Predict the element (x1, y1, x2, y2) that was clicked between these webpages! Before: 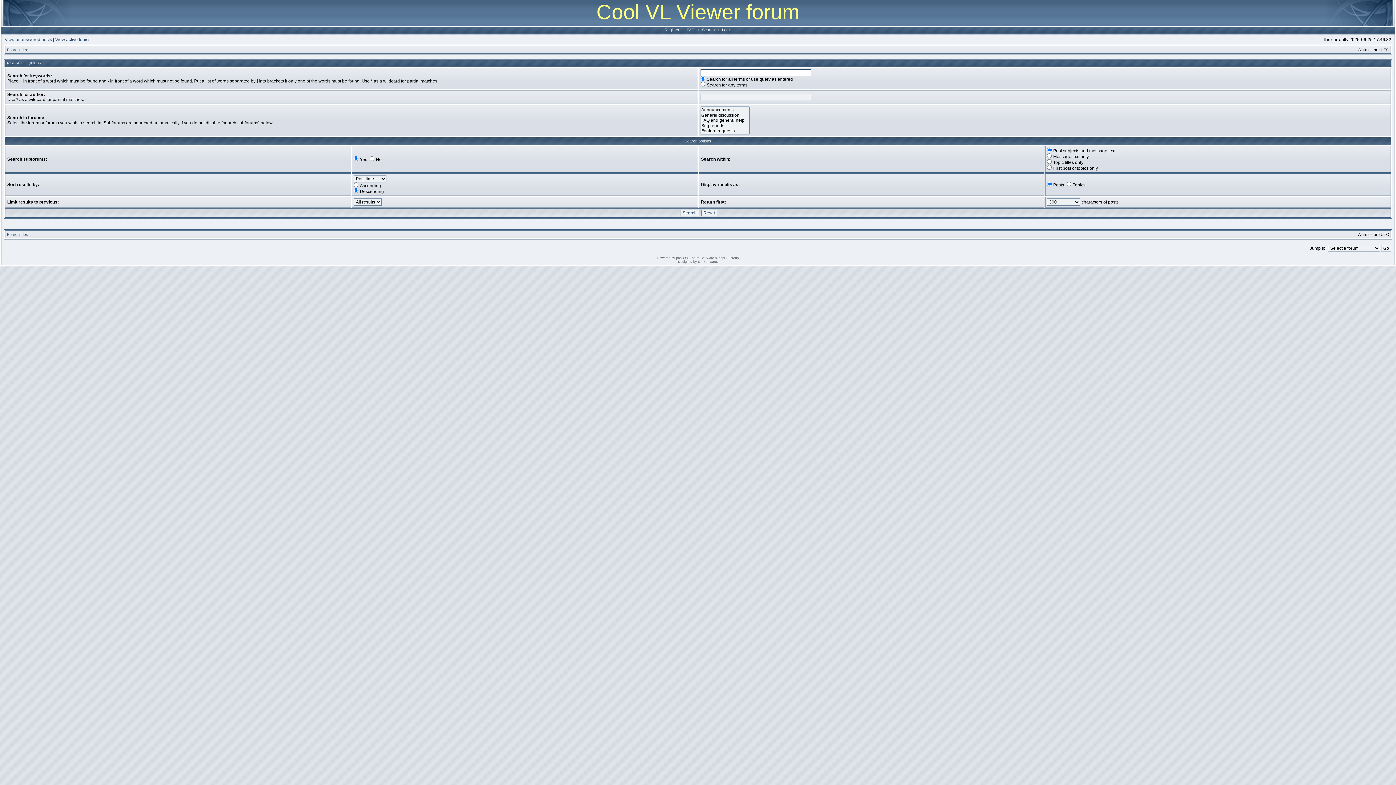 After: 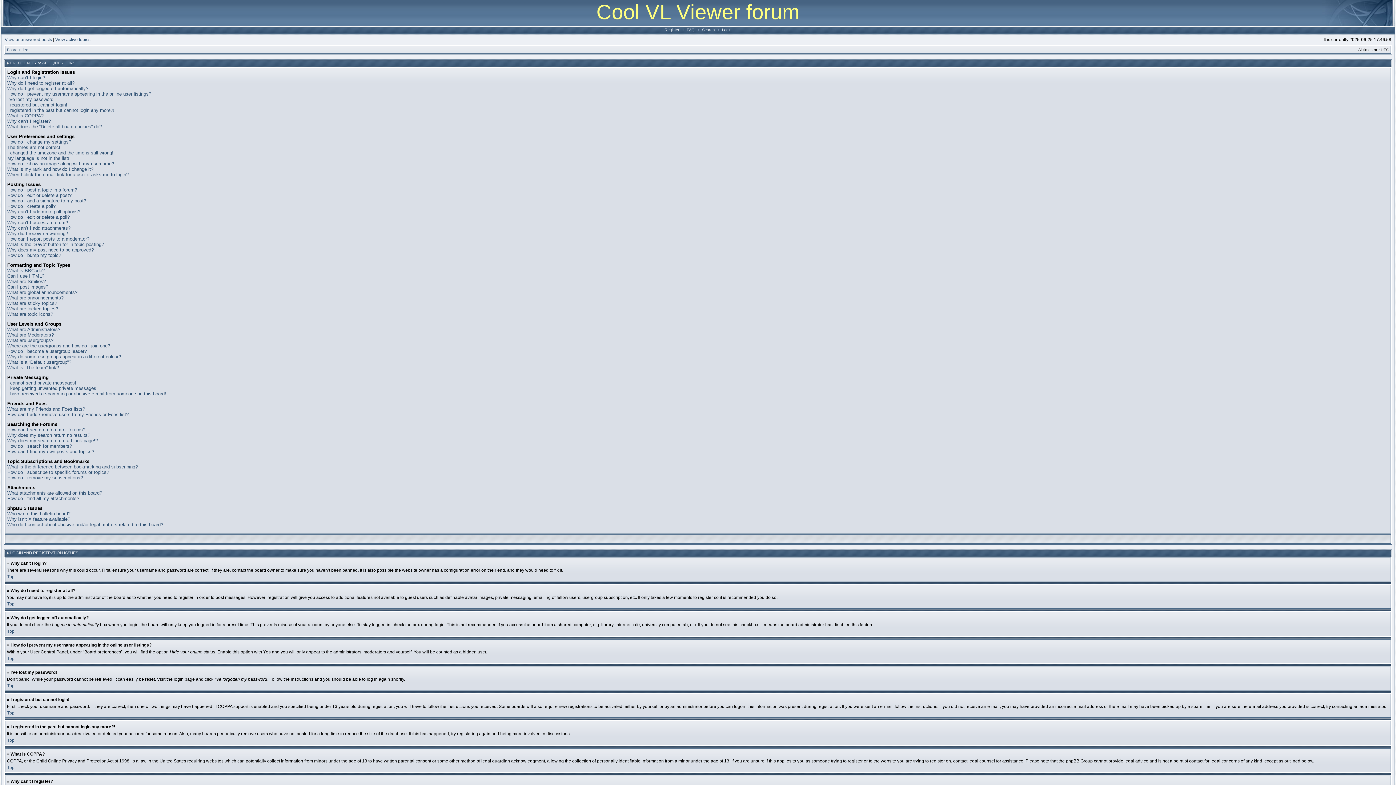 Action: label: FAQ bbox: (685, 27, 696, 32)